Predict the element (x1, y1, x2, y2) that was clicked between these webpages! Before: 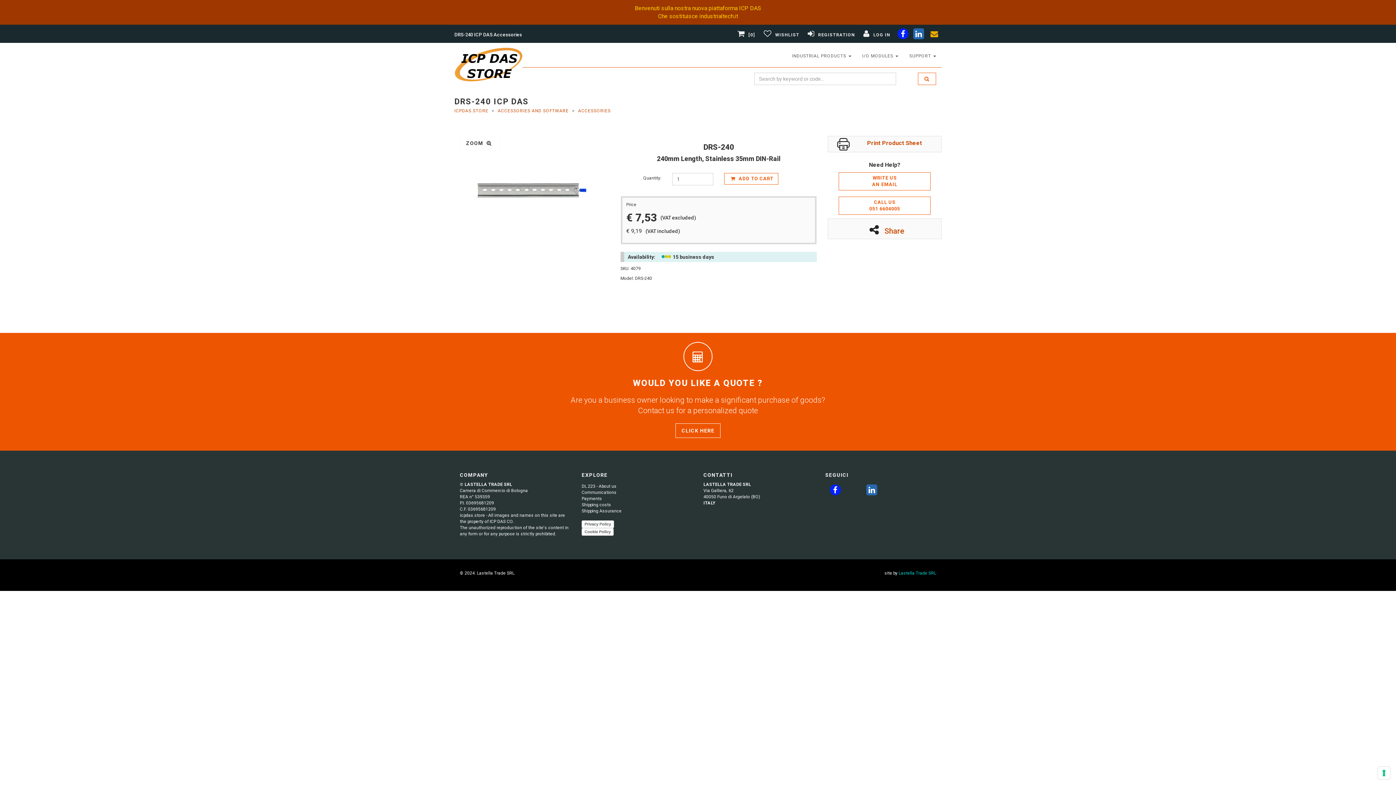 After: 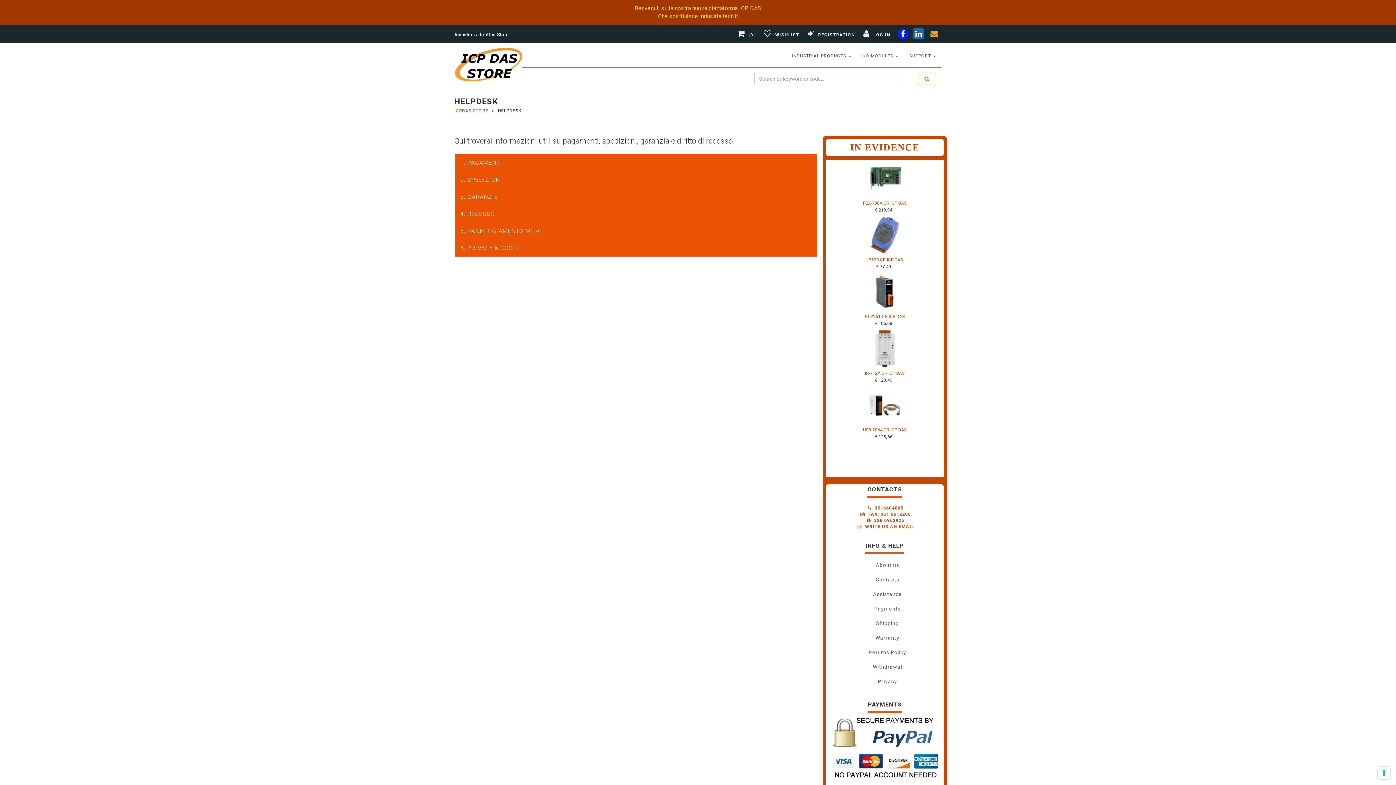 Action: label: Shipping Assurance bbox: (581, 508, 621, 513)